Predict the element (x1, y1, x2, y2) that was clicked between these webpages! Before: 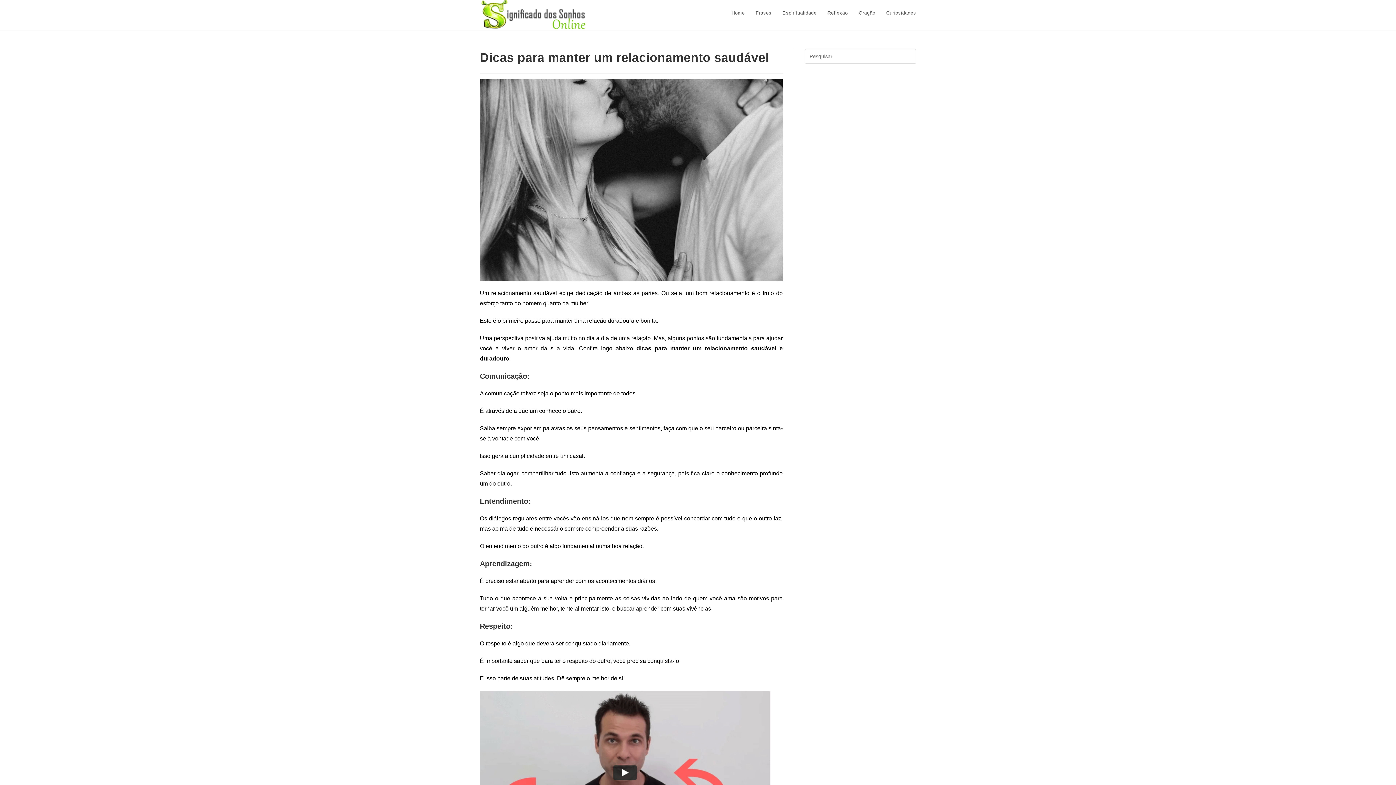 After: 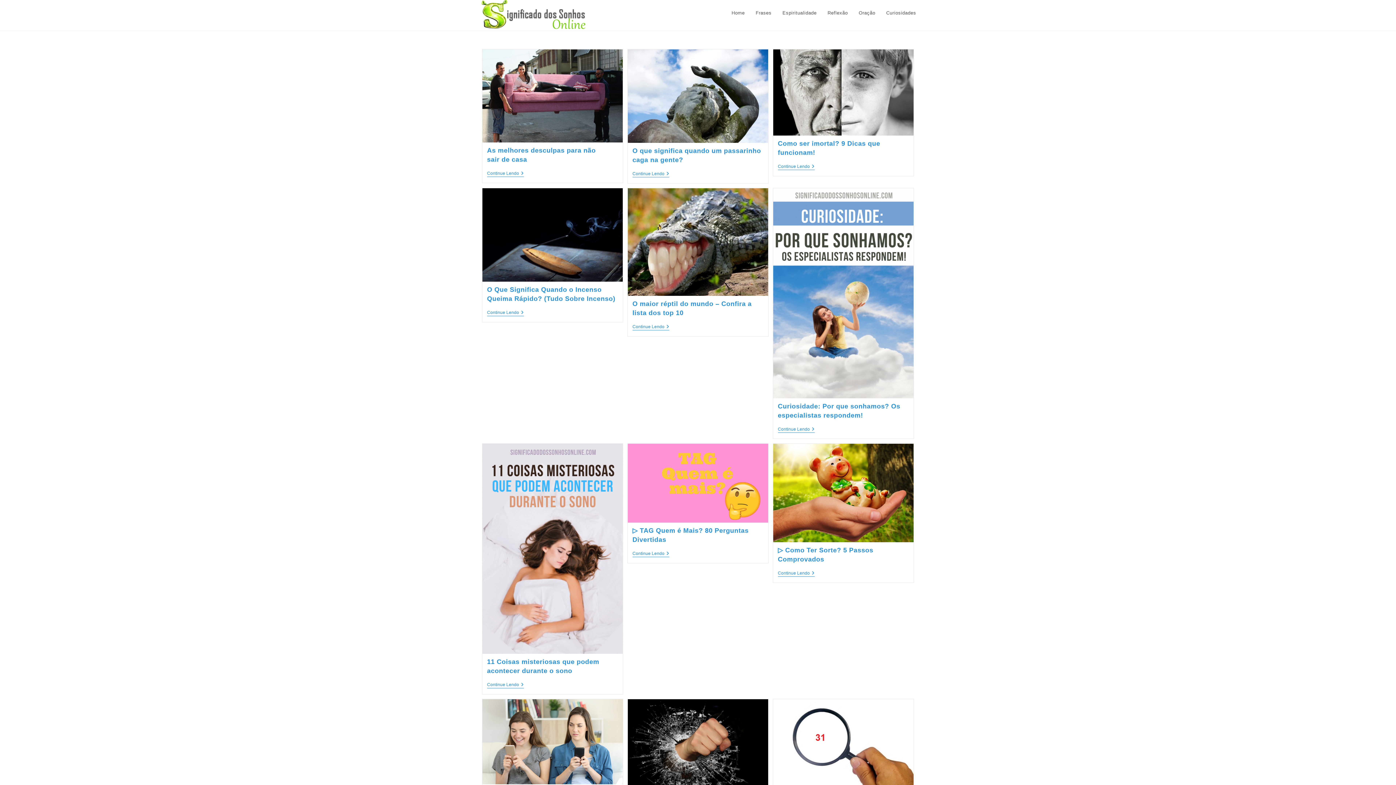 Action: bbox: (881, 0, 921, 26) label: Curiosidades